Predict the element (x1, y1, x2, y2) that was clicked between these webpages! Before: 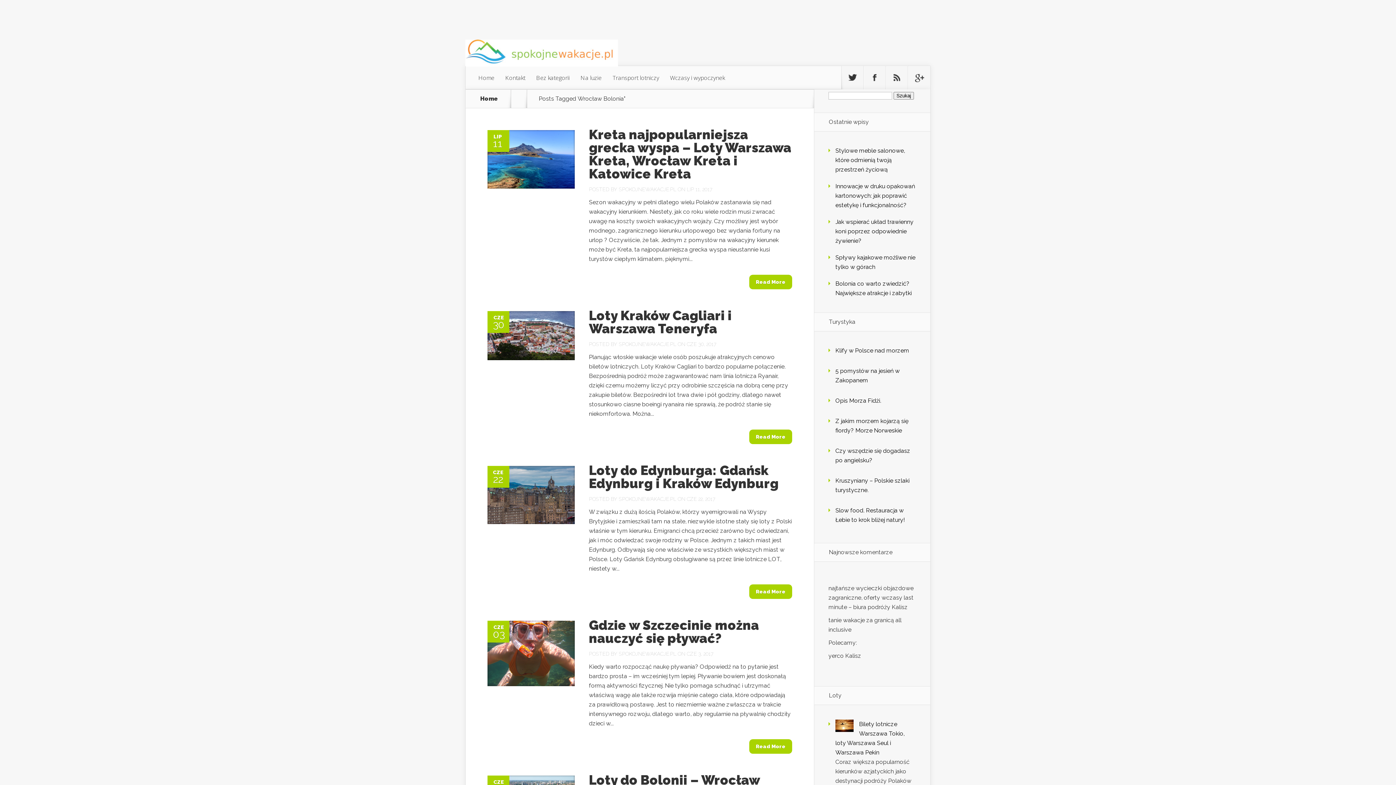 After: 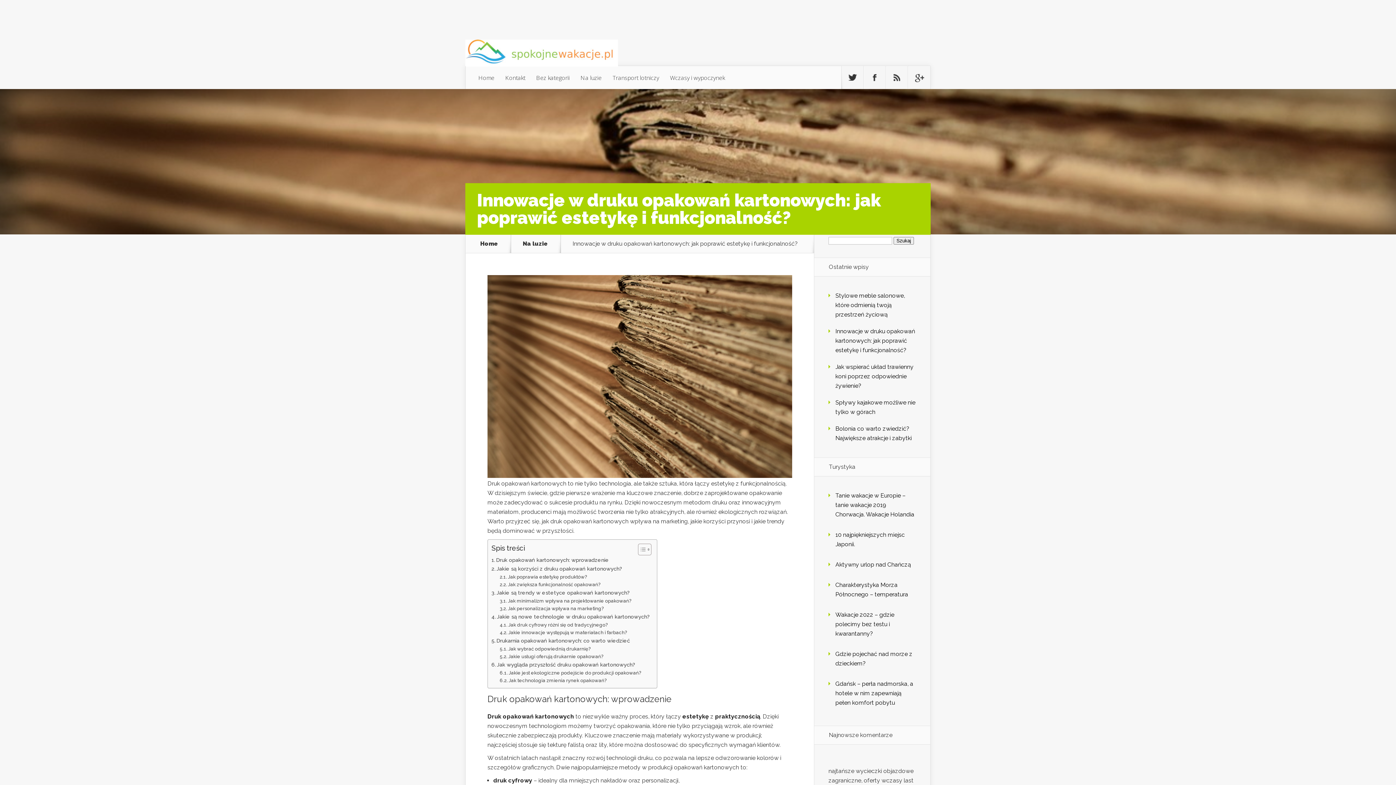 Action: label: Innowacje w druku opakowań kartonowych: jak poprawić estetykę i funkcjonalność? bbox: (835, 183, 915, 208)